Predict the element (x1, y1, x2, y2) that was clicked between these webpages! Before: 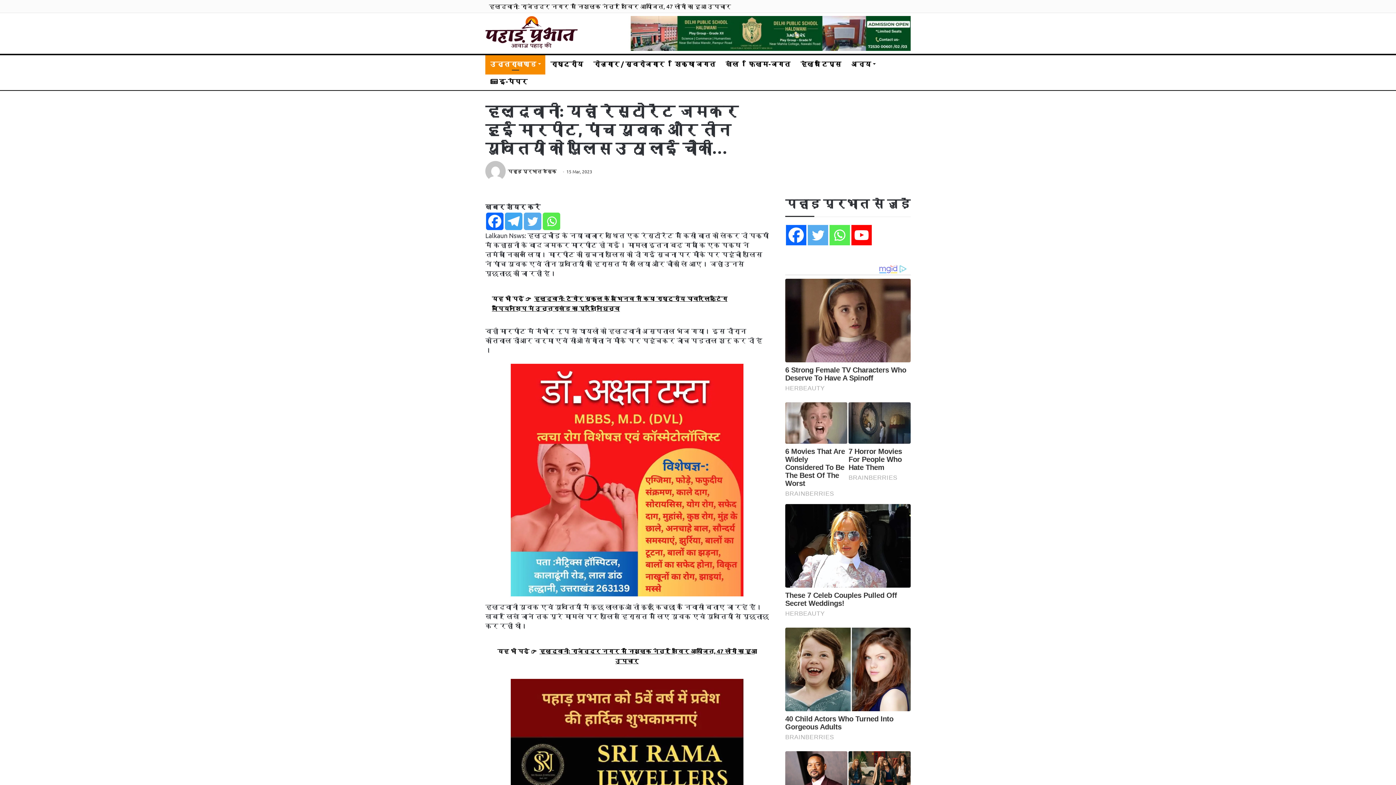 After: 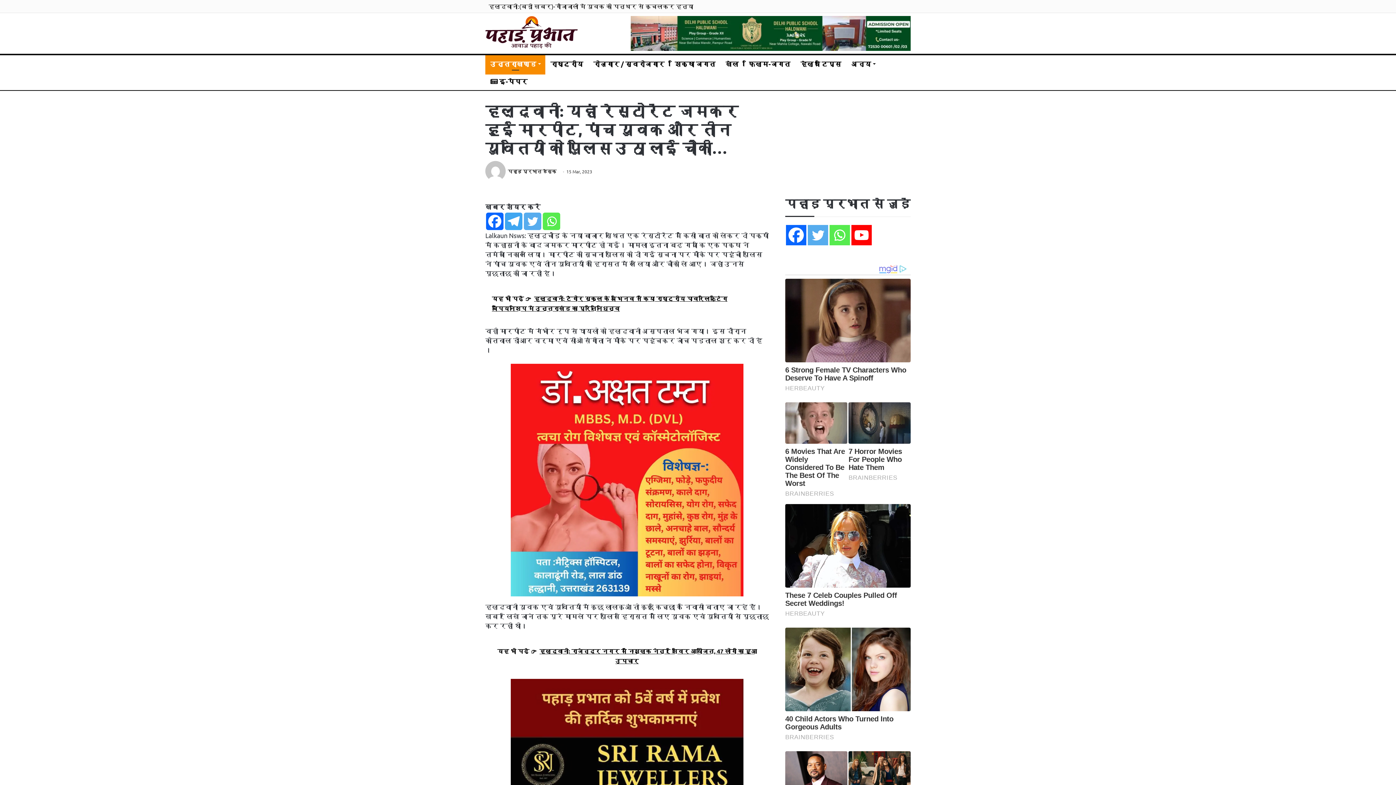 Action: bbox: (486, 212, 503, 230) label: Facebook